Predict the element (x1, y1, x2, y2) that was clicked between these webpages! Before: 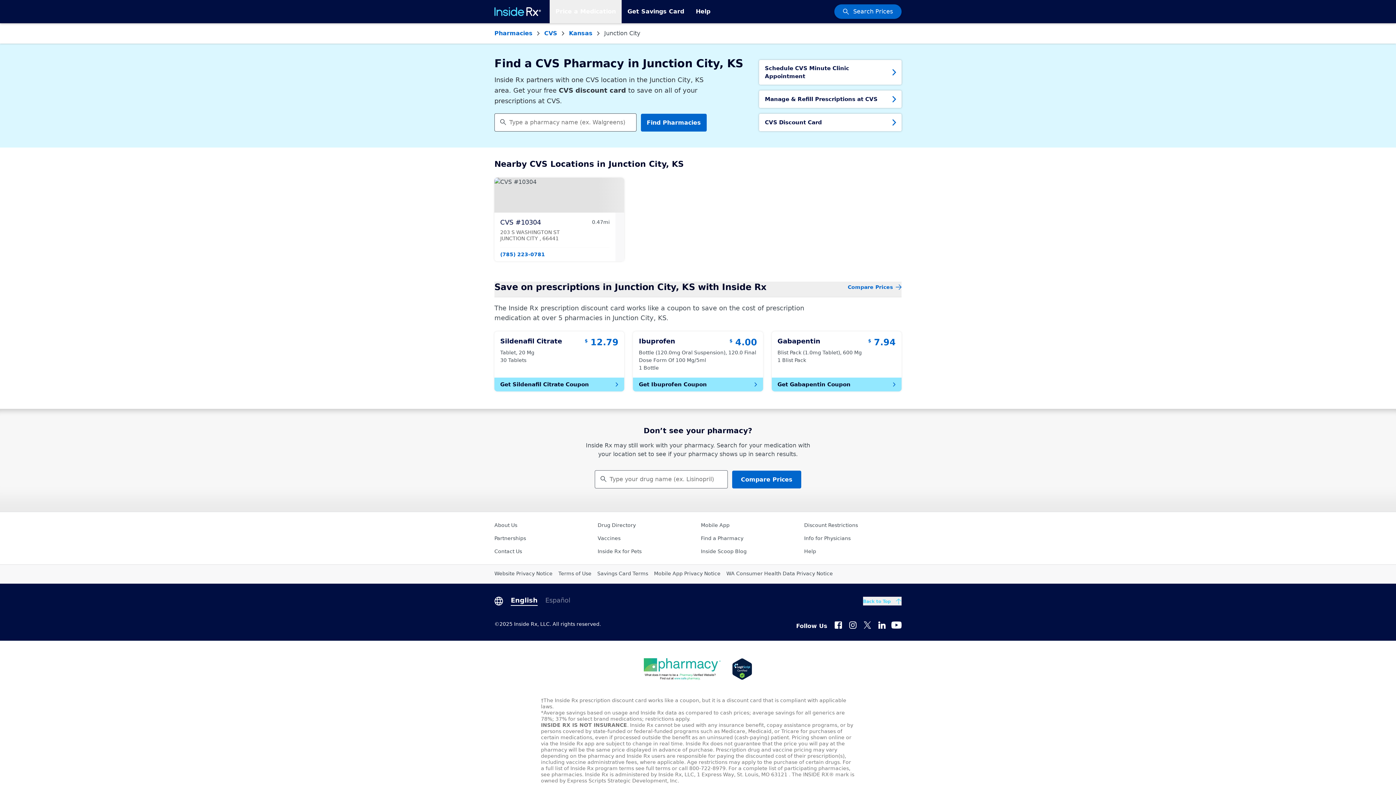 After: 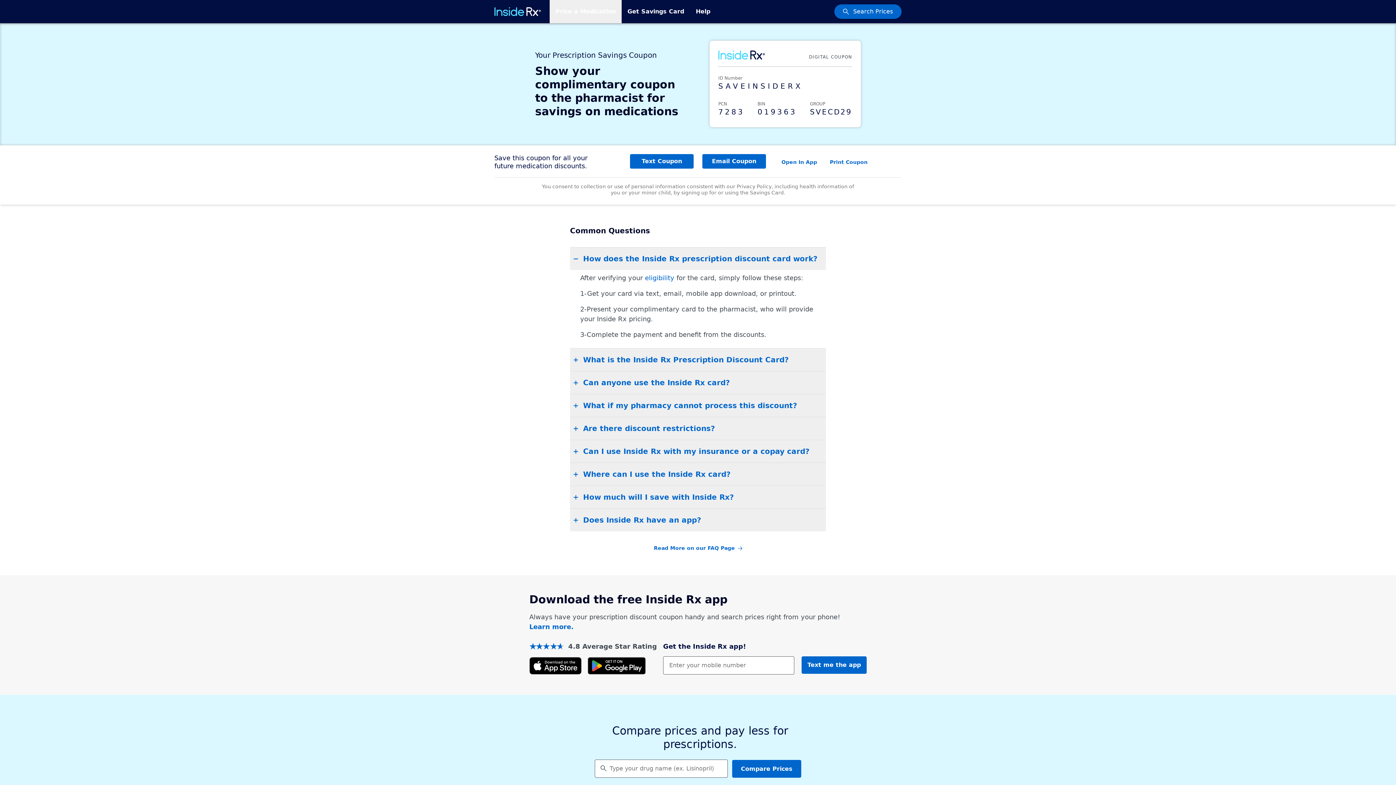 Action: bbox: (621, 8, 690, 14) label: Get Savings Card